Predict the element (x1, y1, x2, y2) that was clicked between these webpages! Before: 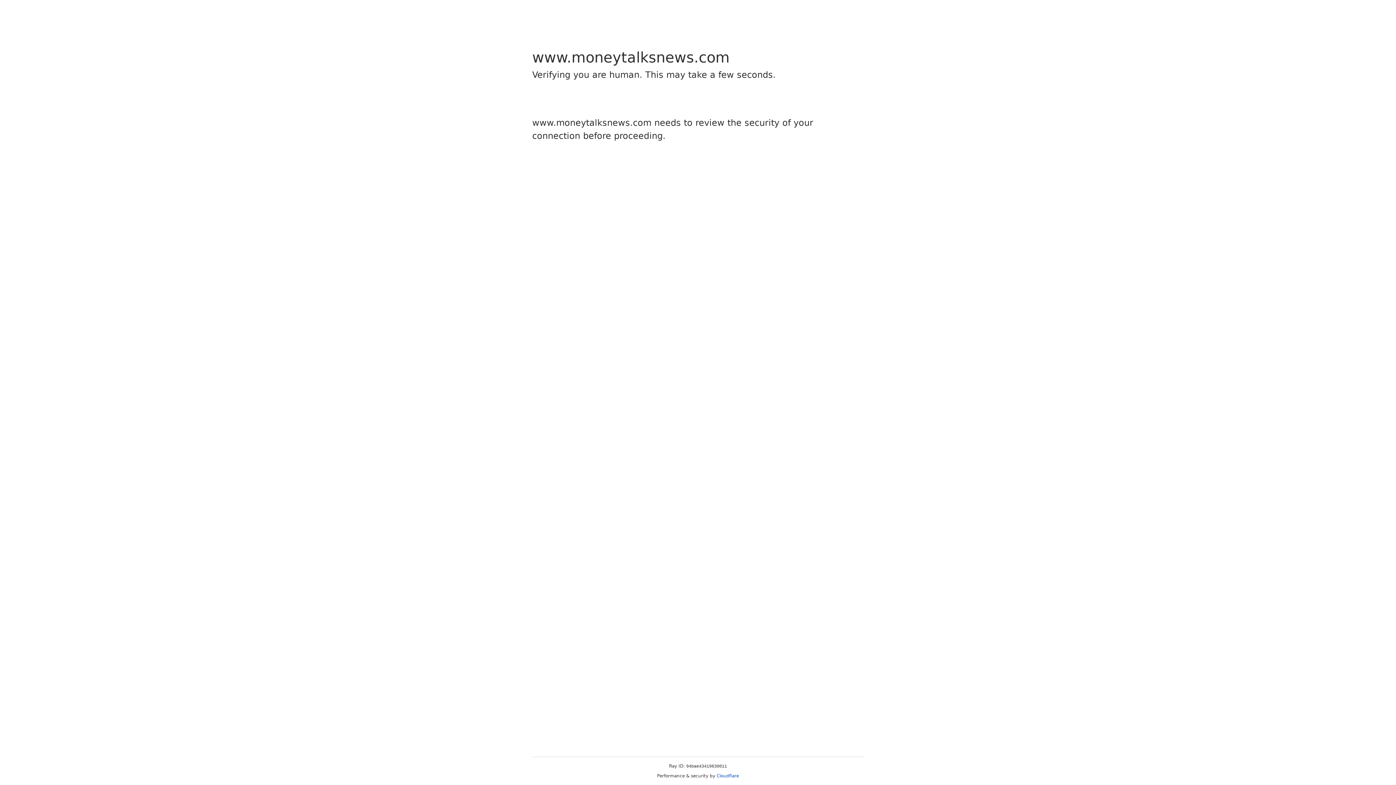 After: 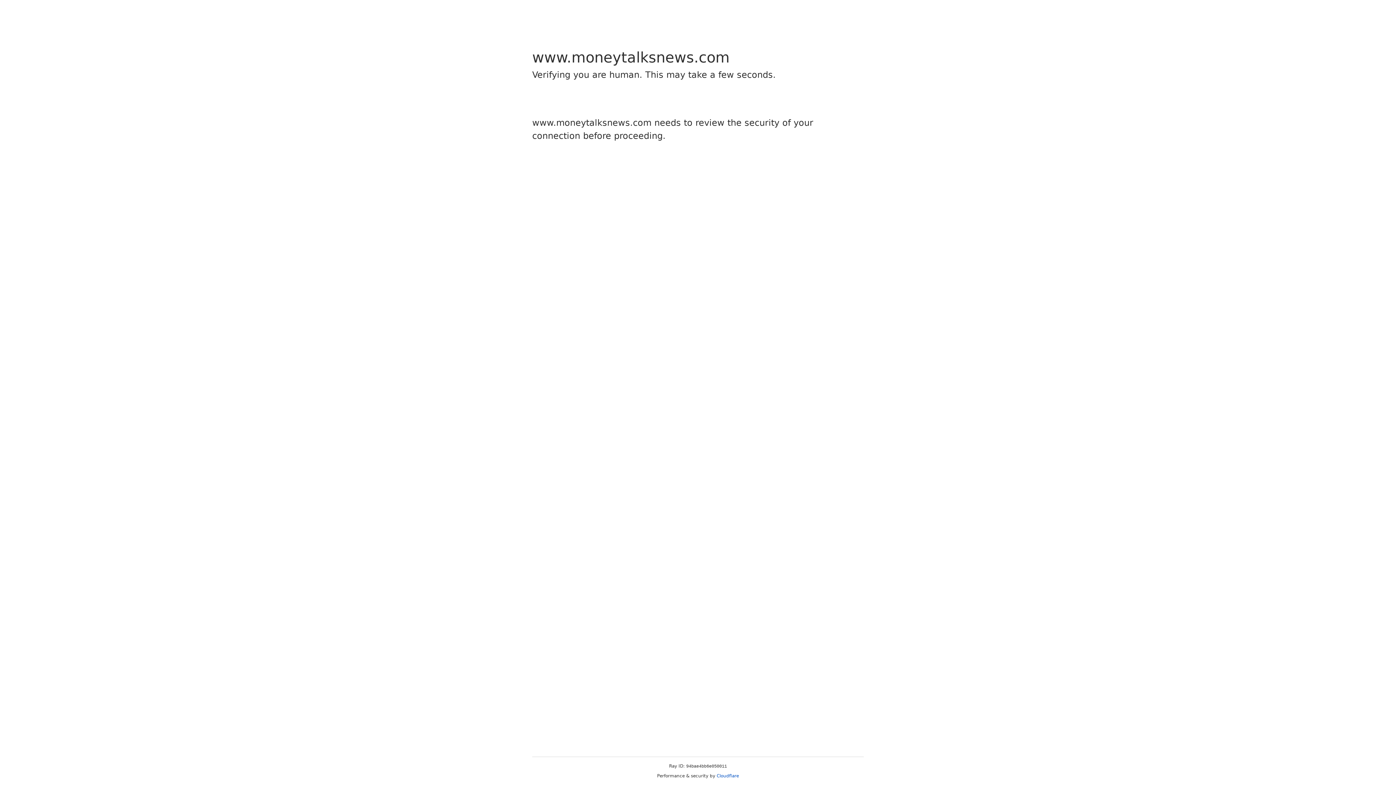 Action: label: Cloudflare bbox: (716, 773, 739, 778)